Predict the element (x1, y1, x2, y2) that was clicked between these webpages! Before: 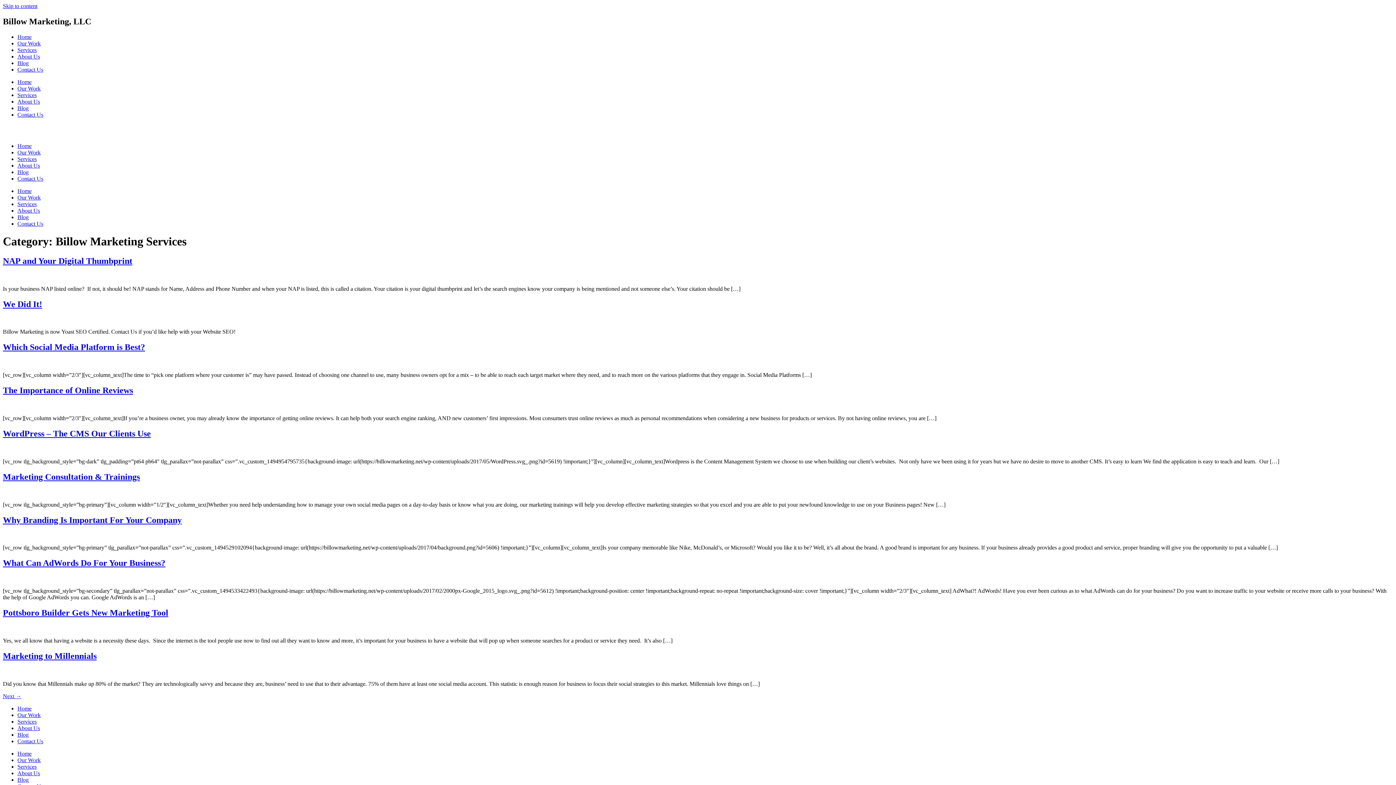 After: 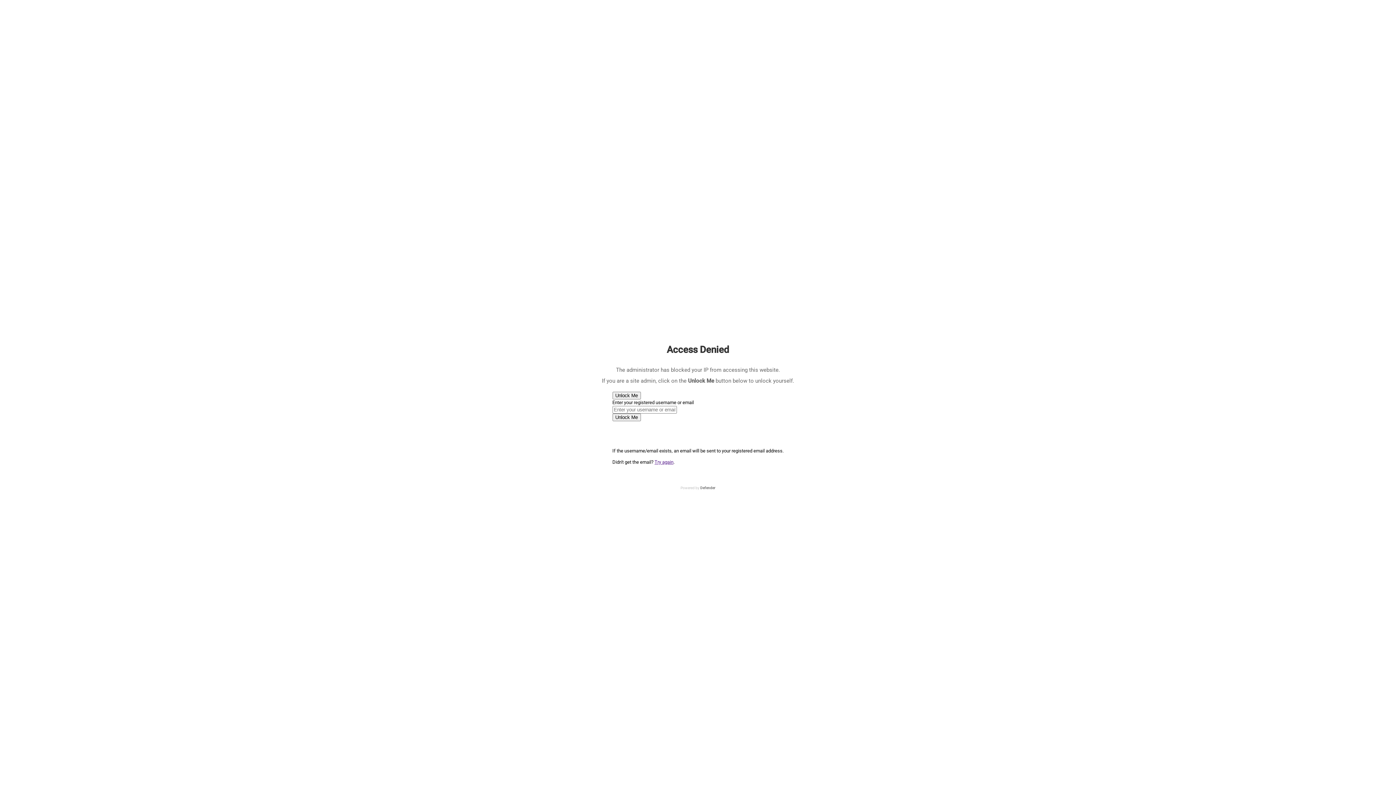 Action: label: Marketing to Millennials bbox: (2, 651, 96, 661)